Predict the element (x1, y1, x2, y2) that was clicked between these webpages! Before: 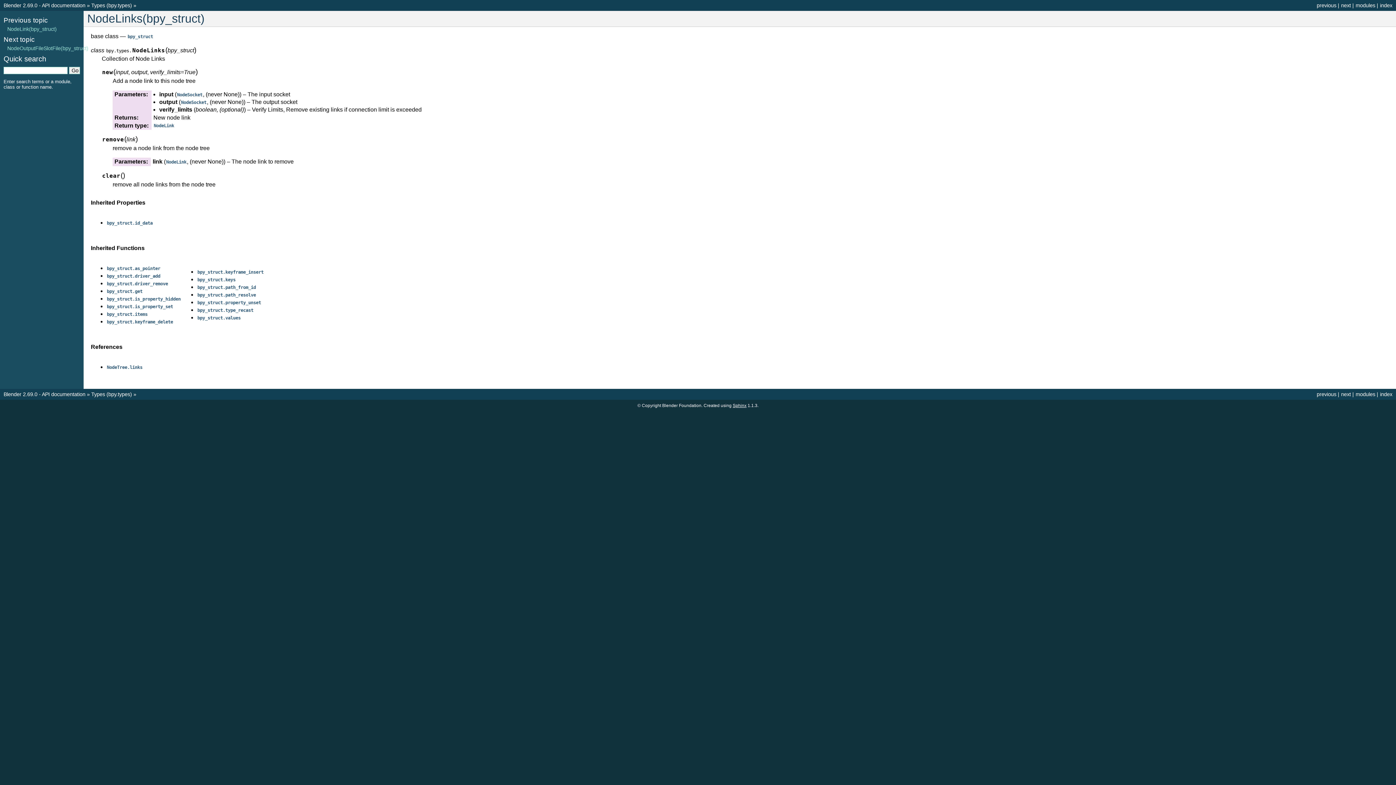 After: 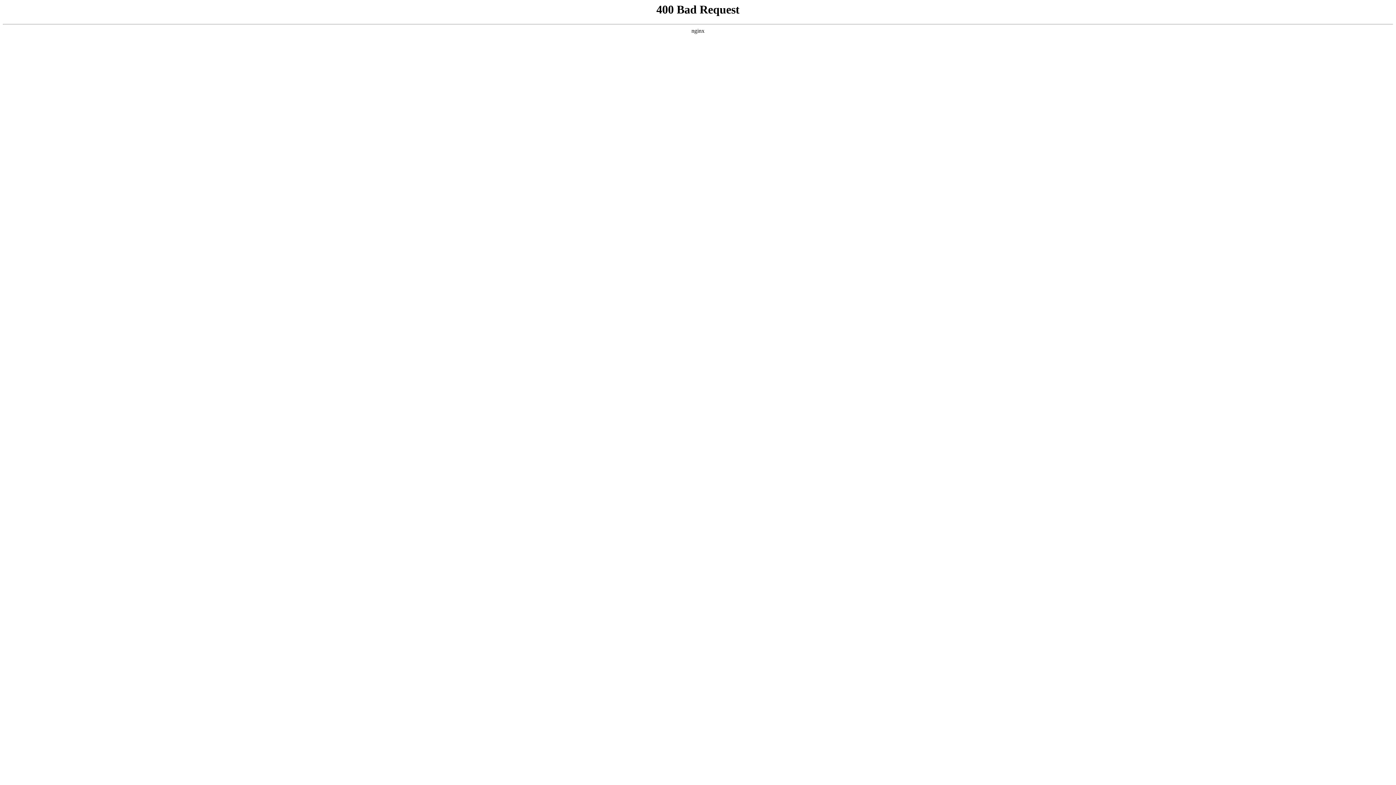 Action: bbox: (732, 403, 746, 408) label: Sphinx